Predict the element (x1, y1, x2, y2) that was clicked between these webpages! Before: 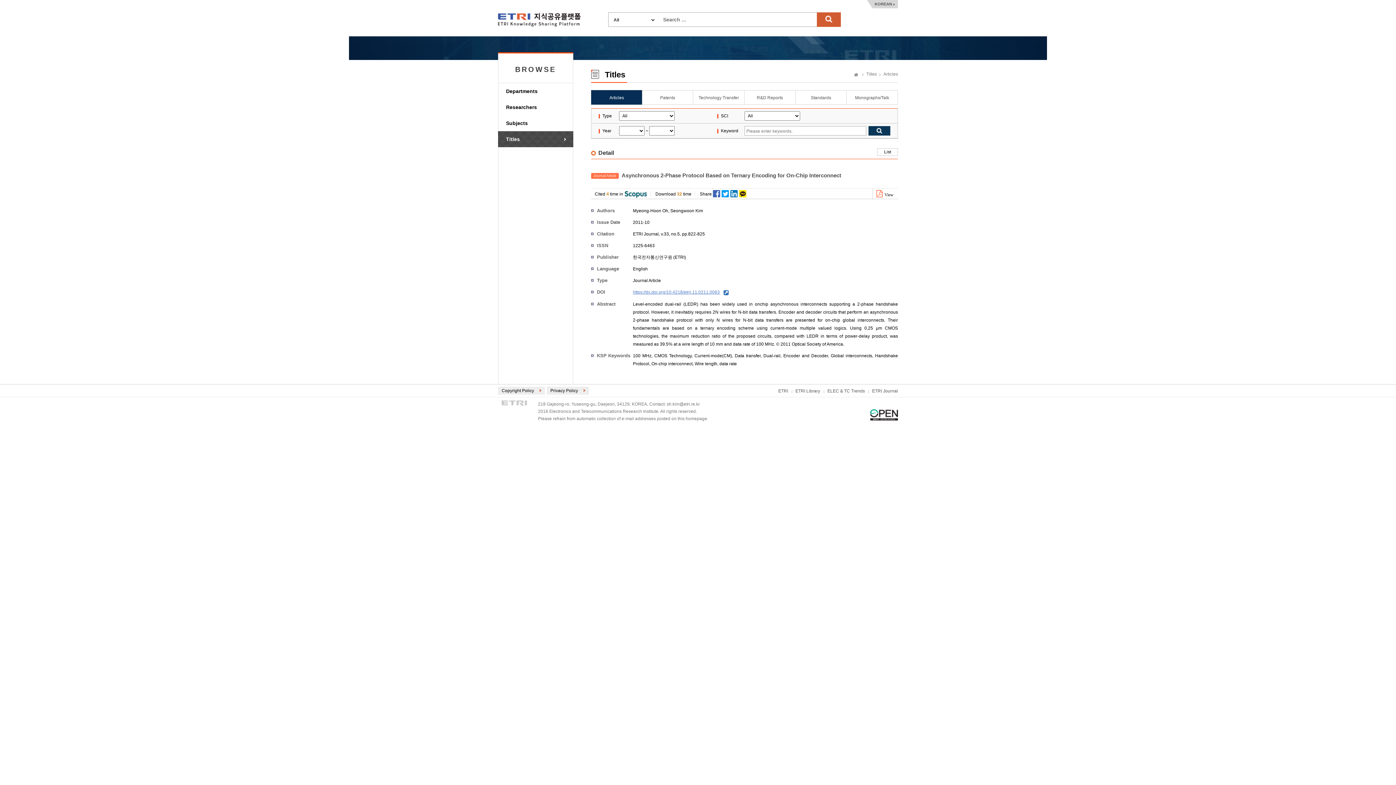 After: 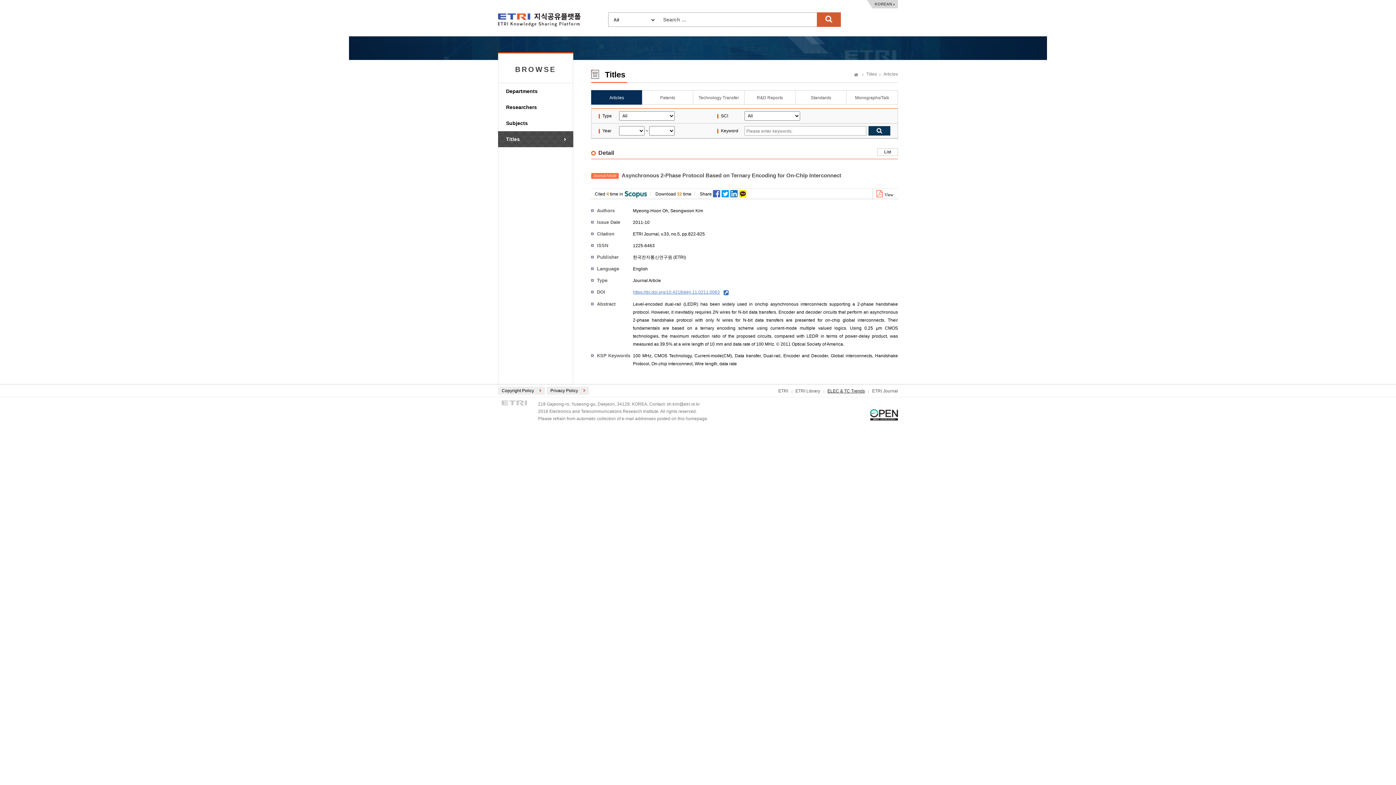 Action: label: ELEC & TC Trends bbox: (827, 388, 865, 393)